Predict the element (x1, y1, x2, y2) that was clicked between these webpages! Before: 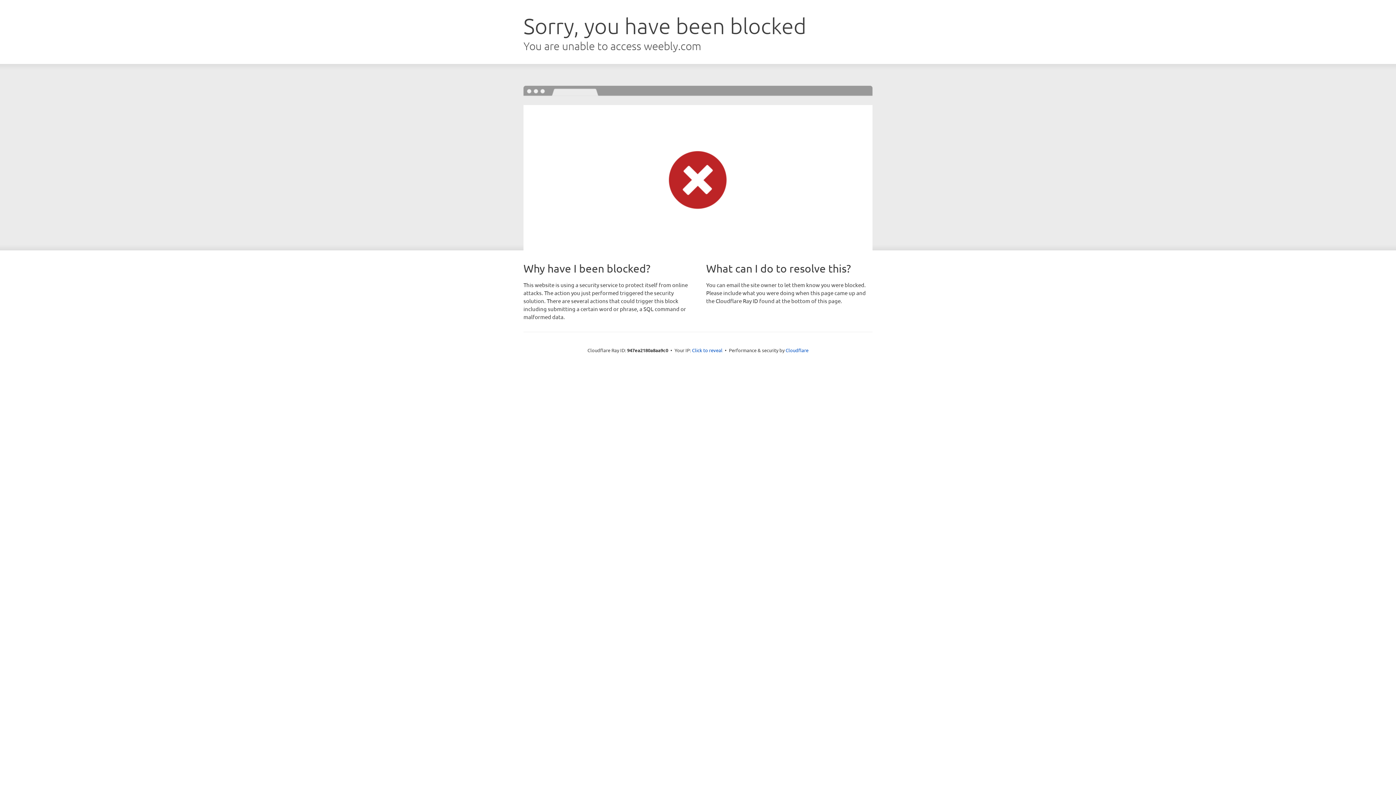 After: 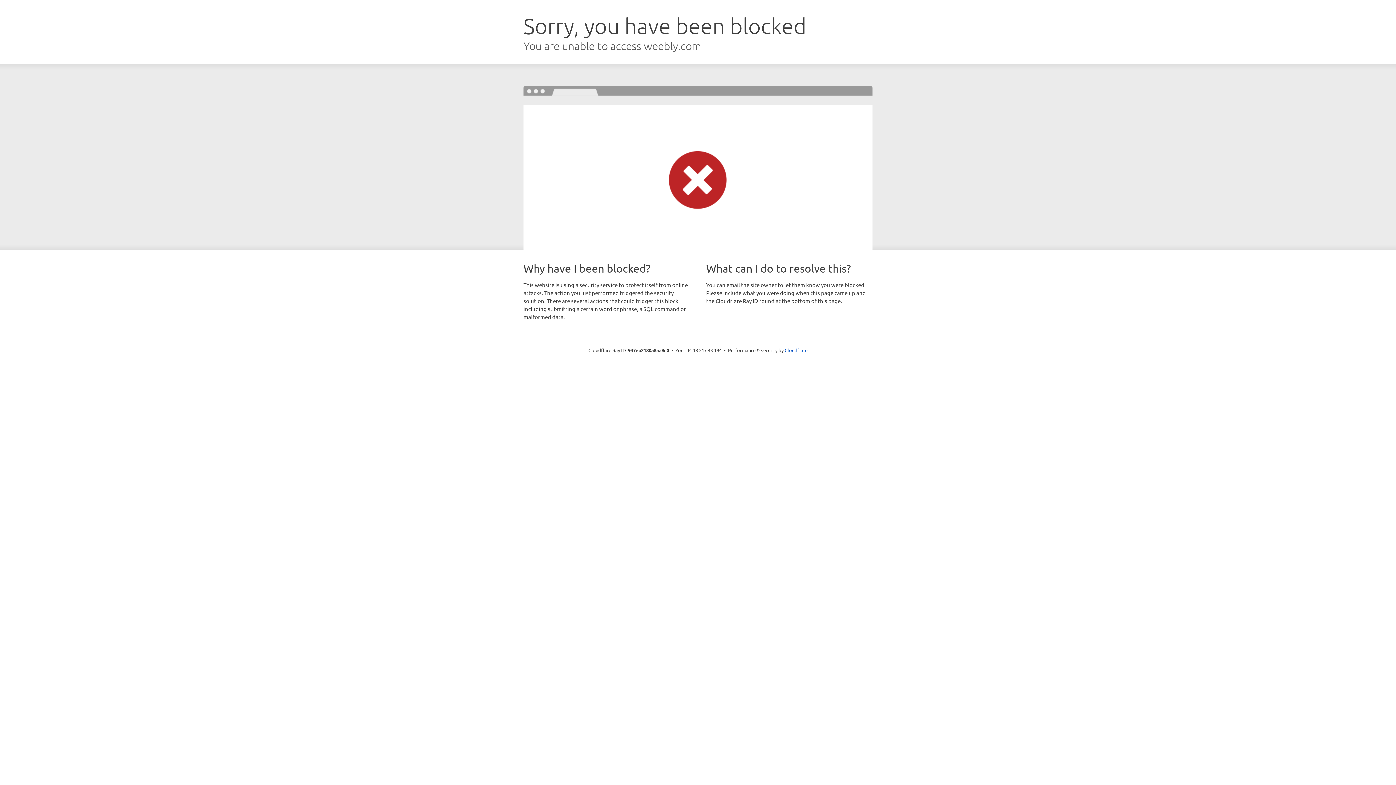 Action: bbox: (692, 346, 722, 353) label: Click to reveal